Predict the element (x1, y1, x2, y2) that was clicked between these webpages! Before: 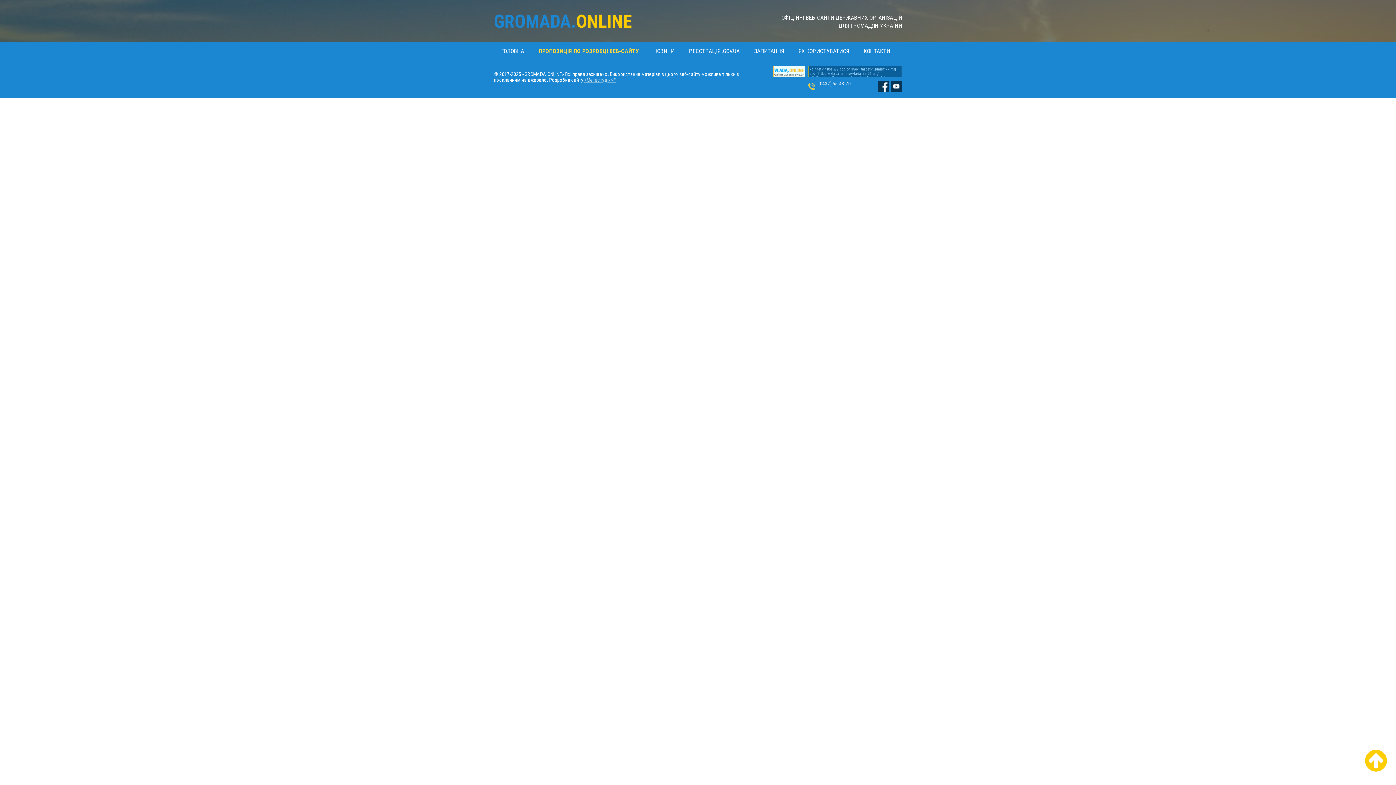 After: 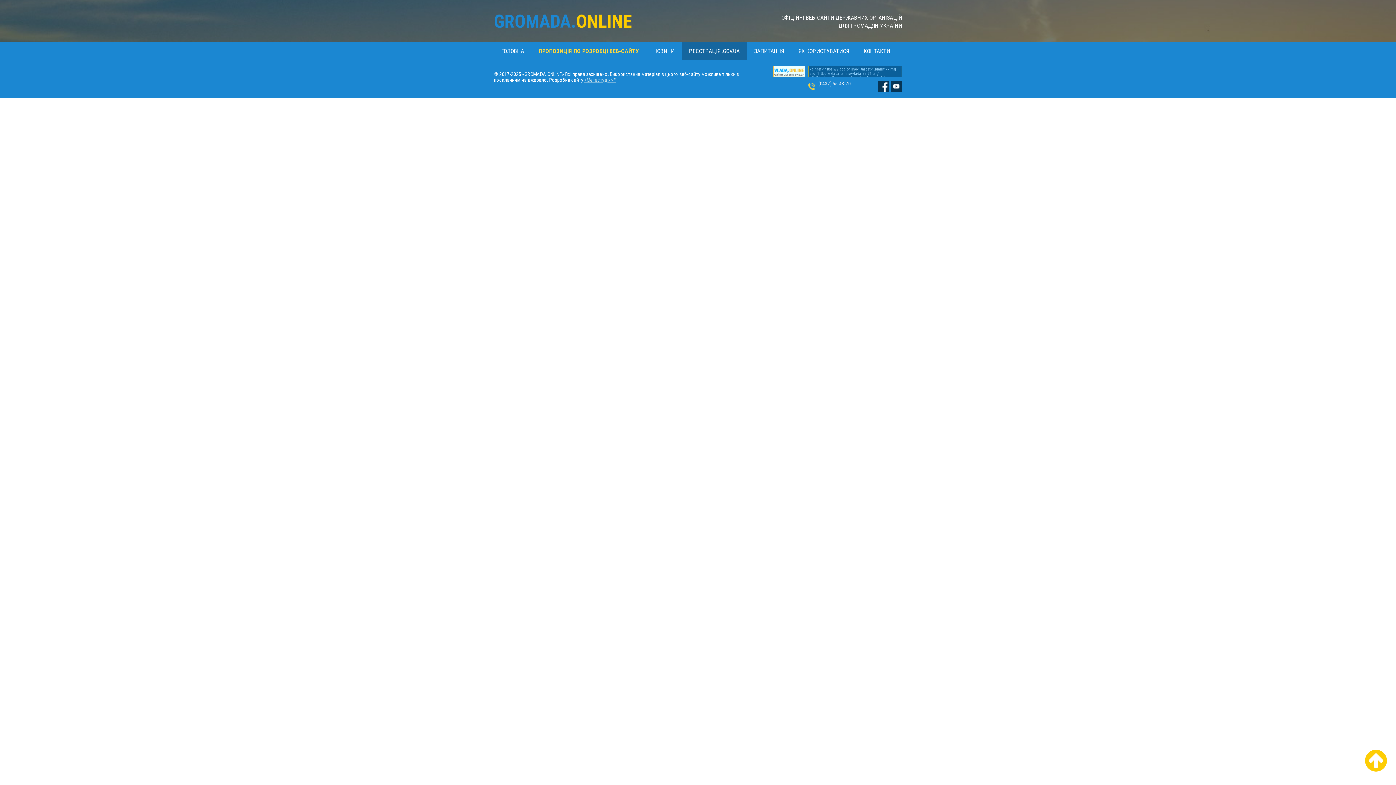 Action: bbox: (682, 42, 747, 60) label: РЕЄСТРАЦІЯ .GOV.UA